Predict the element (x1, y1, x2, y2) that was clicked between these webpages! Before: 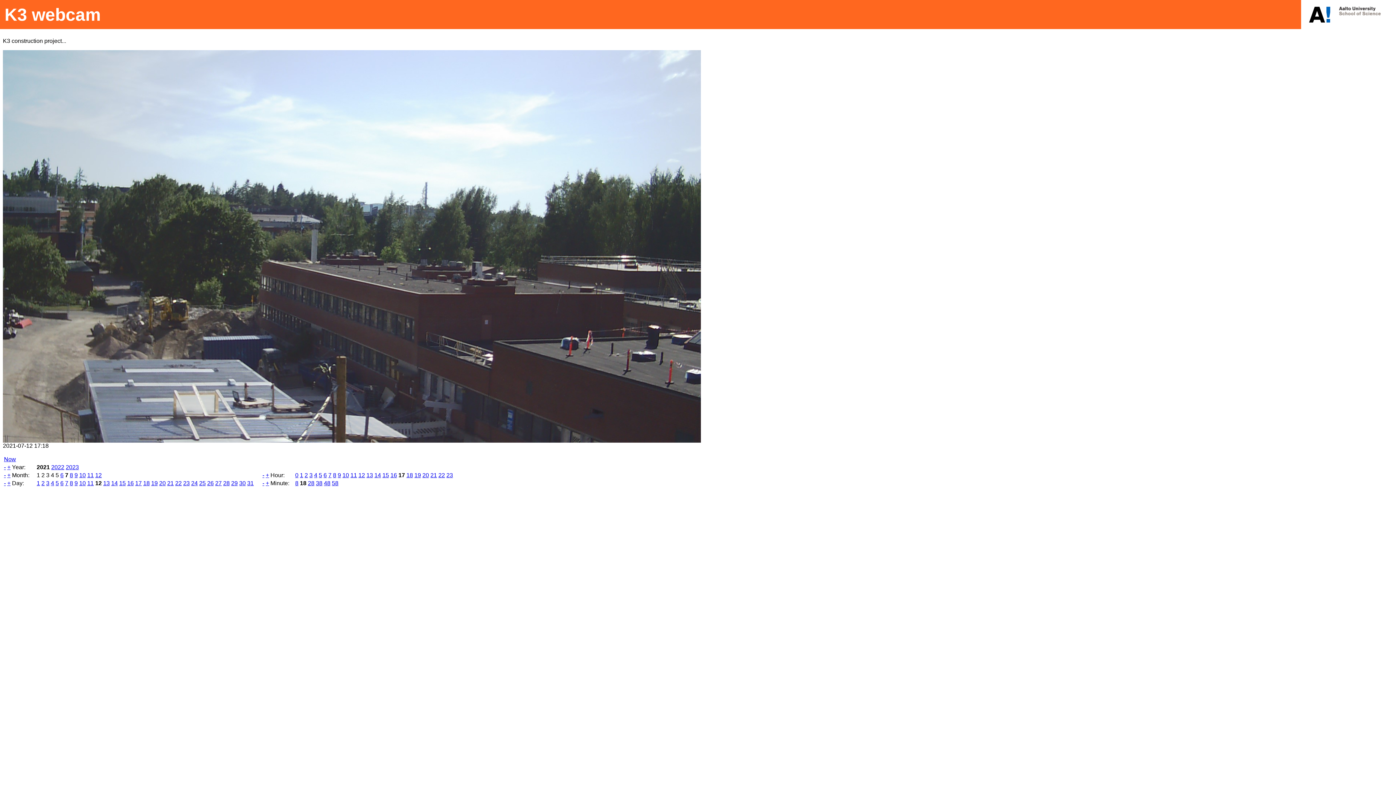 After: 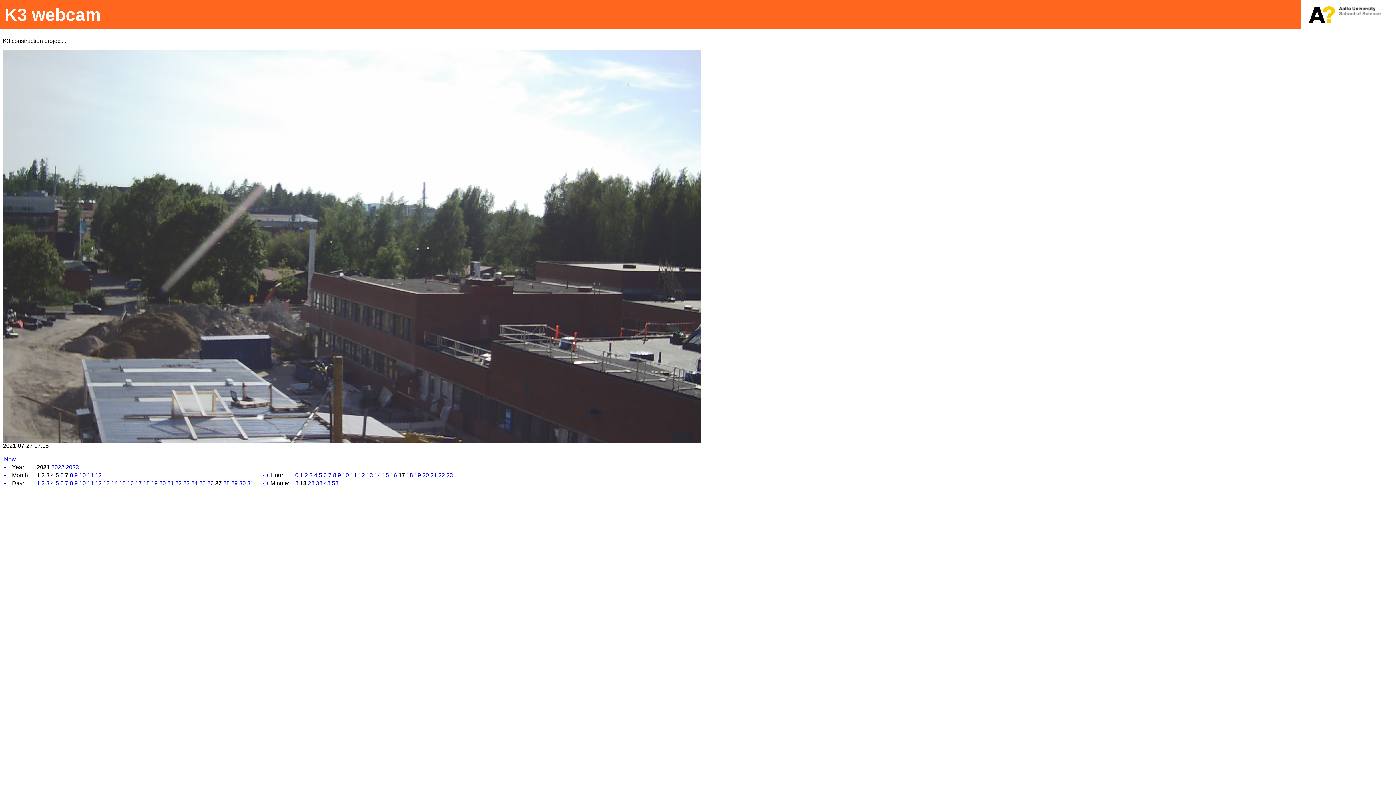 Action: bbox: (215, 480, 221, 486) label: 27